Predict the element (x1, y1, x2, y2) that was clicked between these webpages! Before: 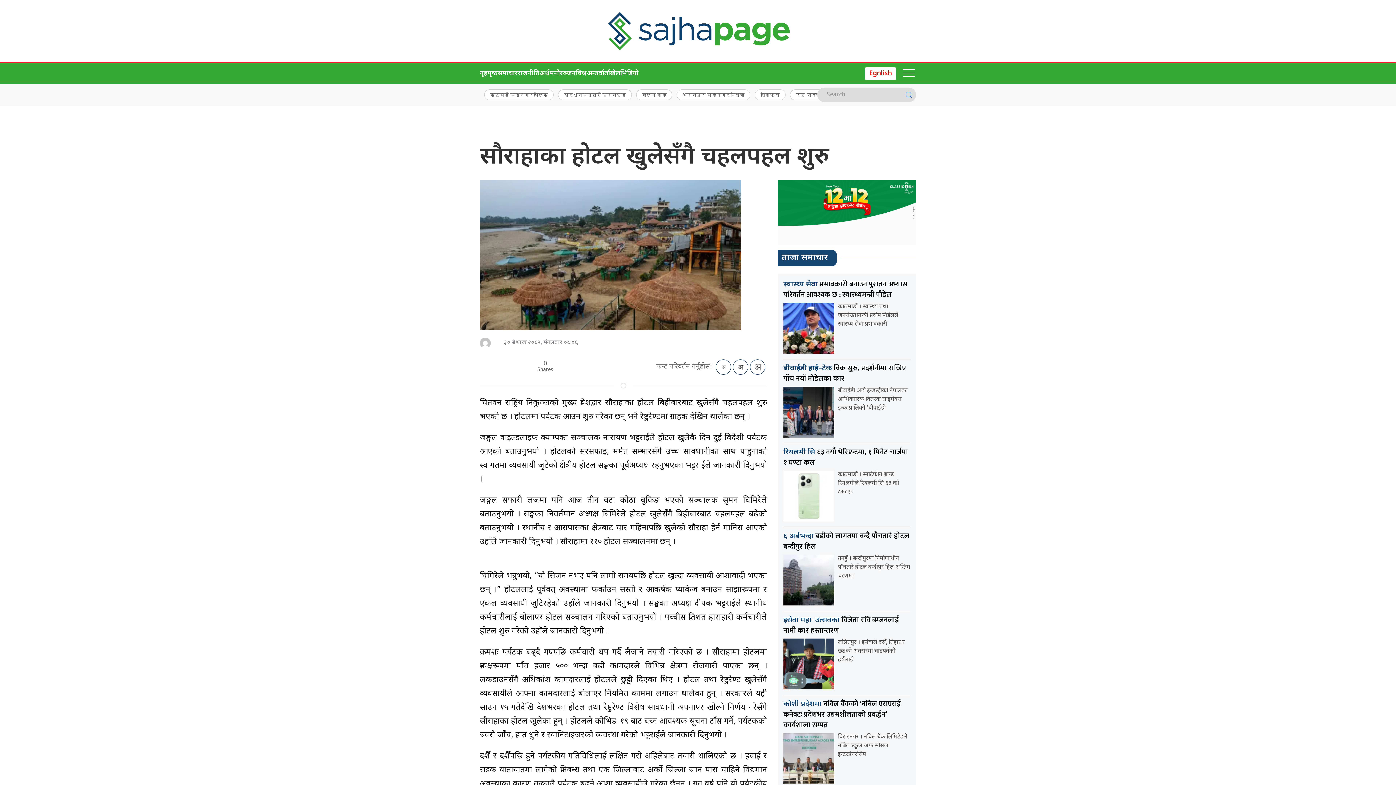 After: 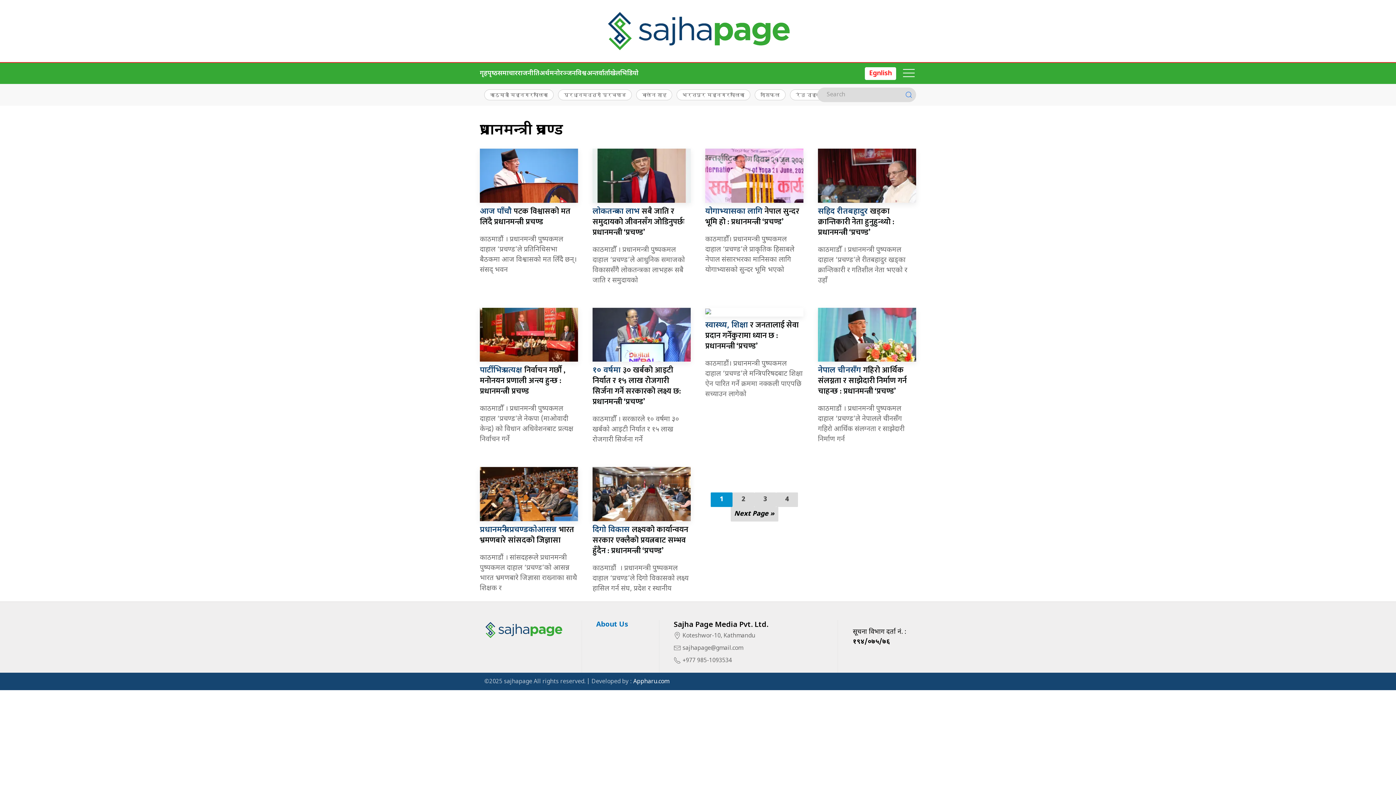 Action: bbox: (558, 89, 632, 100) label: प्रधानमन्त्री प्रचण्ड